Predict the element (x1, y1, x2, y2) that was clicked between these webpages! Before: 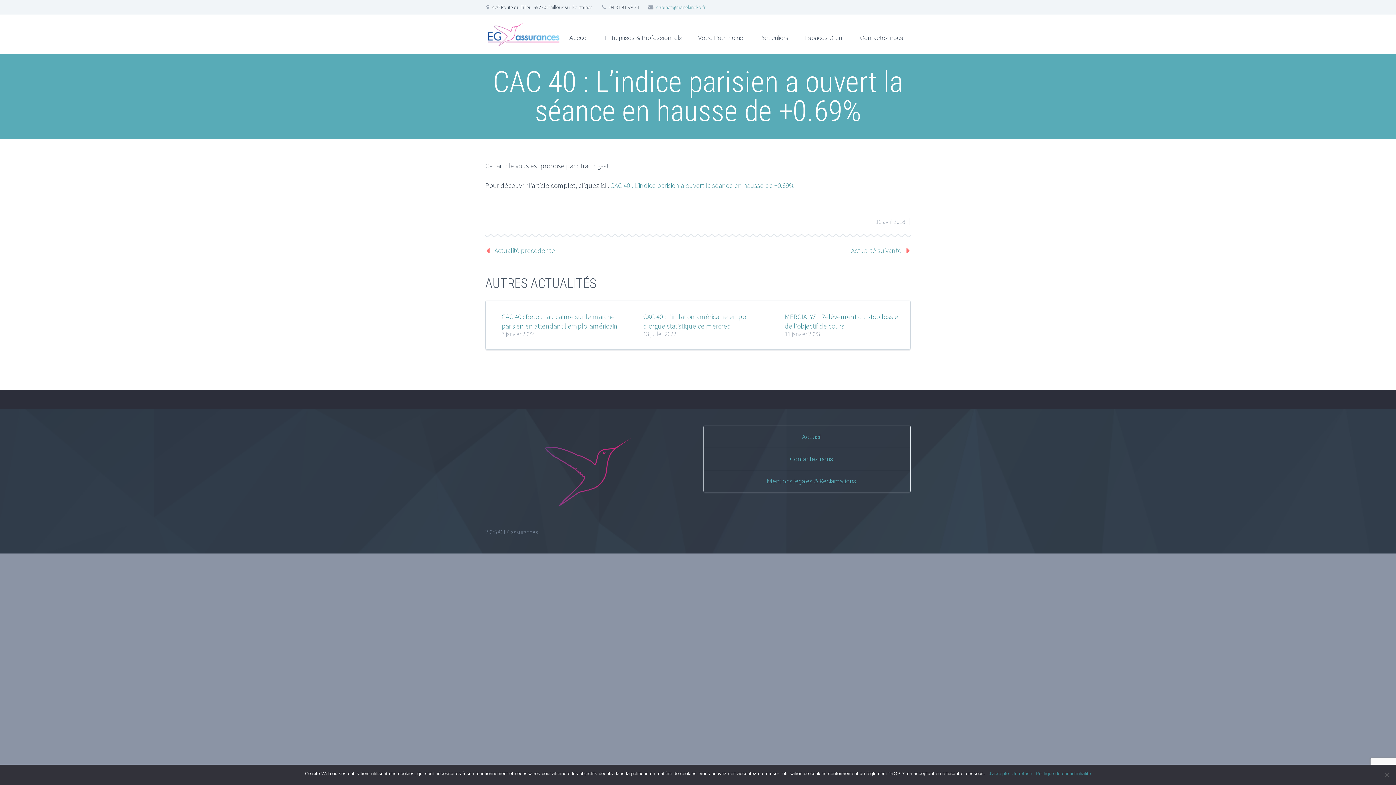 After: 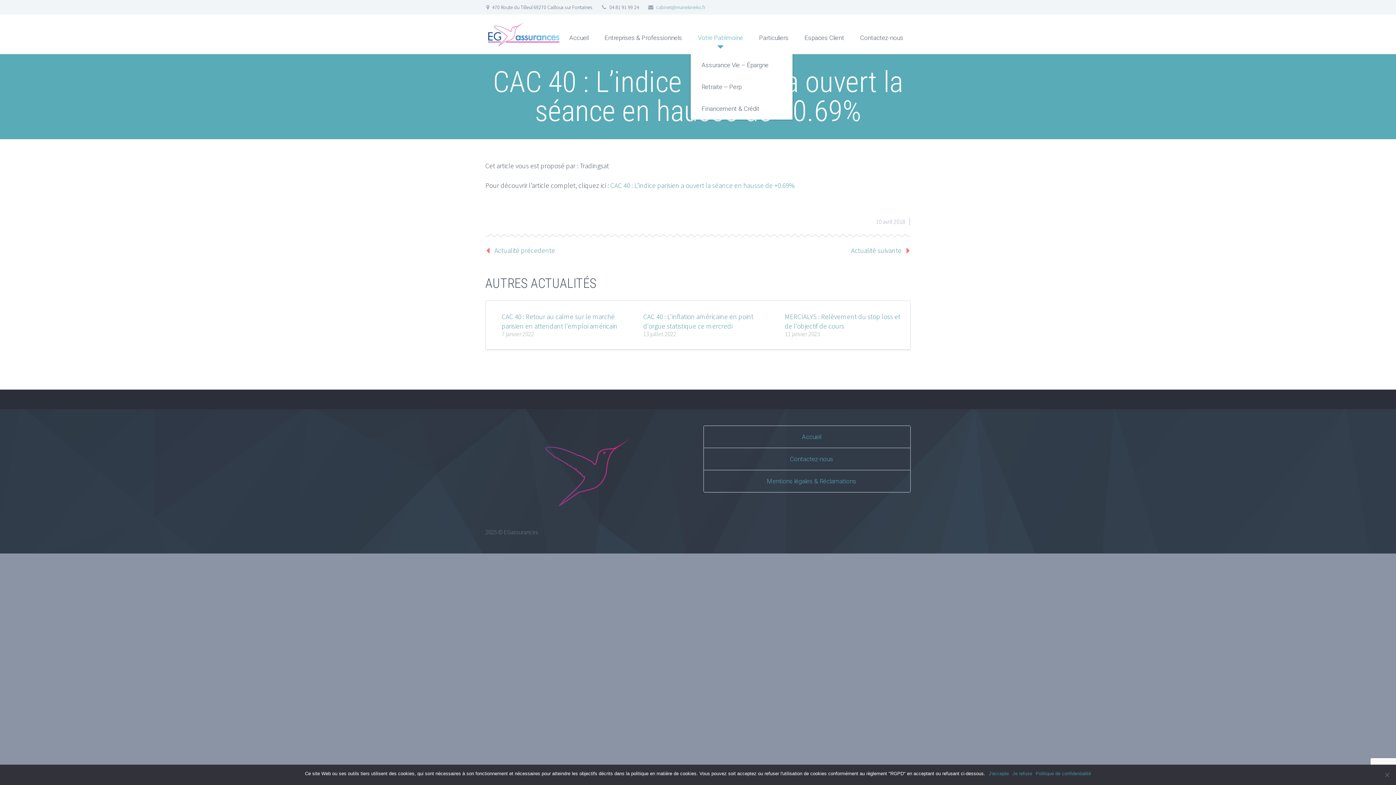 Action: label: Votre Patrimoine bbox: (690, 21, 750, 54)